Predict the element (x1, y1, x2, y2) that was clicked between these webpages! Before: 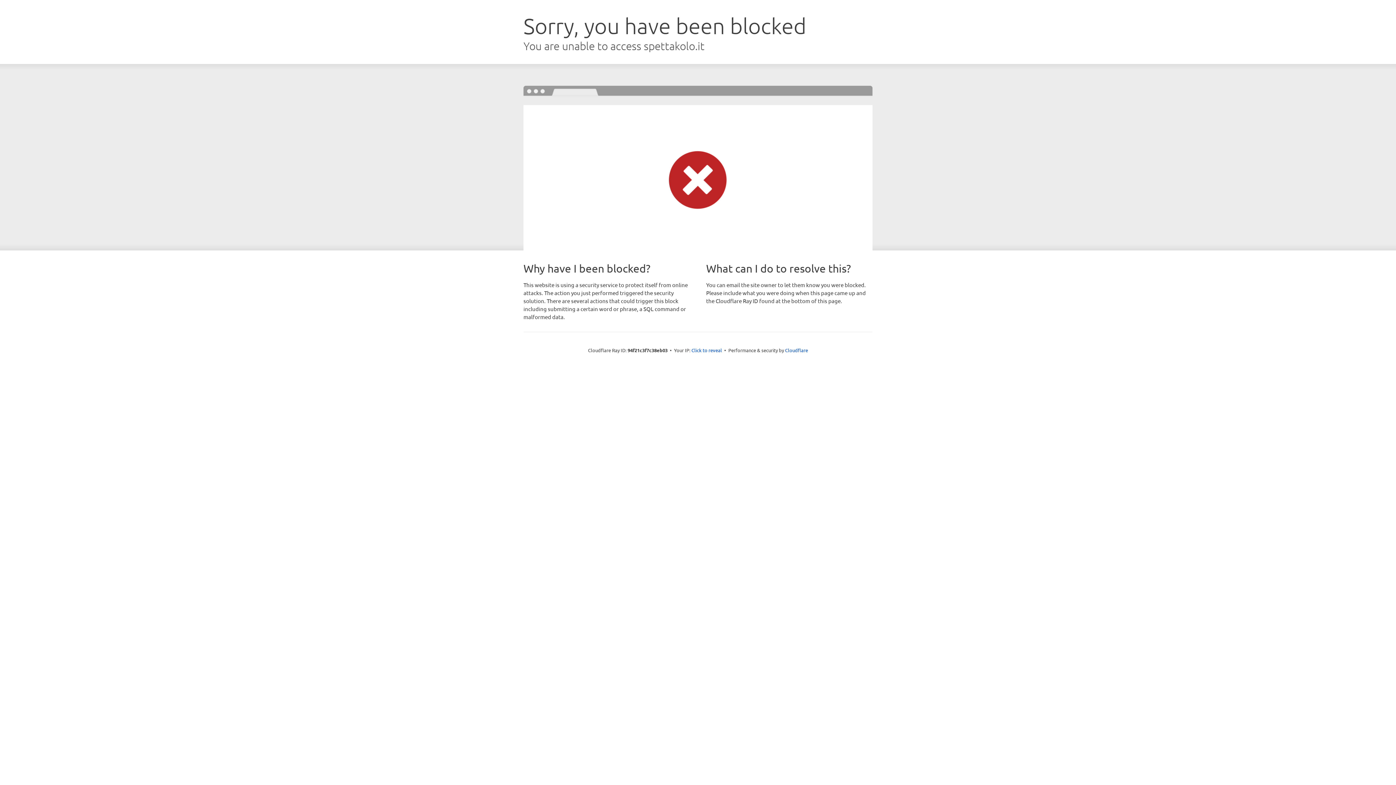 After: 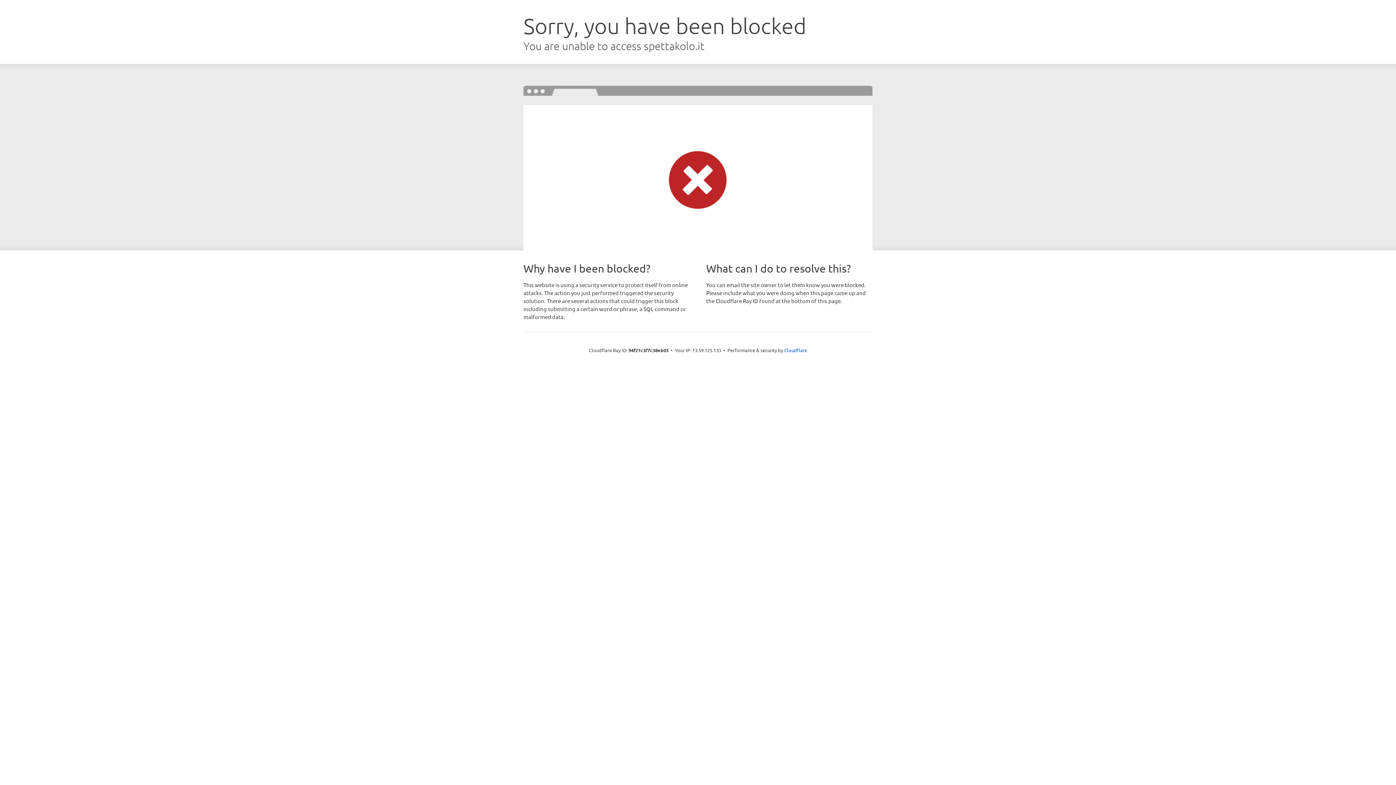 Action: bbox: (691, 346, 722, 353) label: Click to reveal